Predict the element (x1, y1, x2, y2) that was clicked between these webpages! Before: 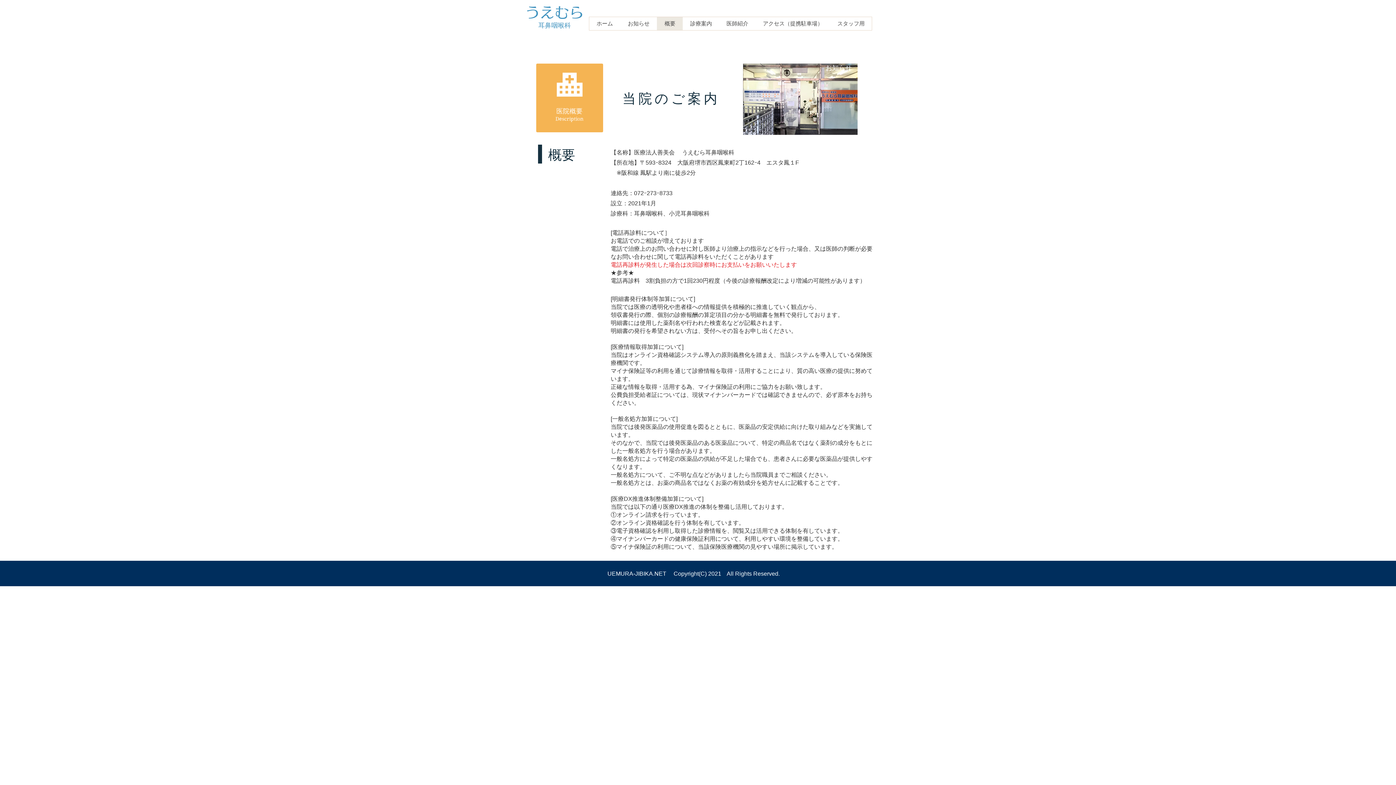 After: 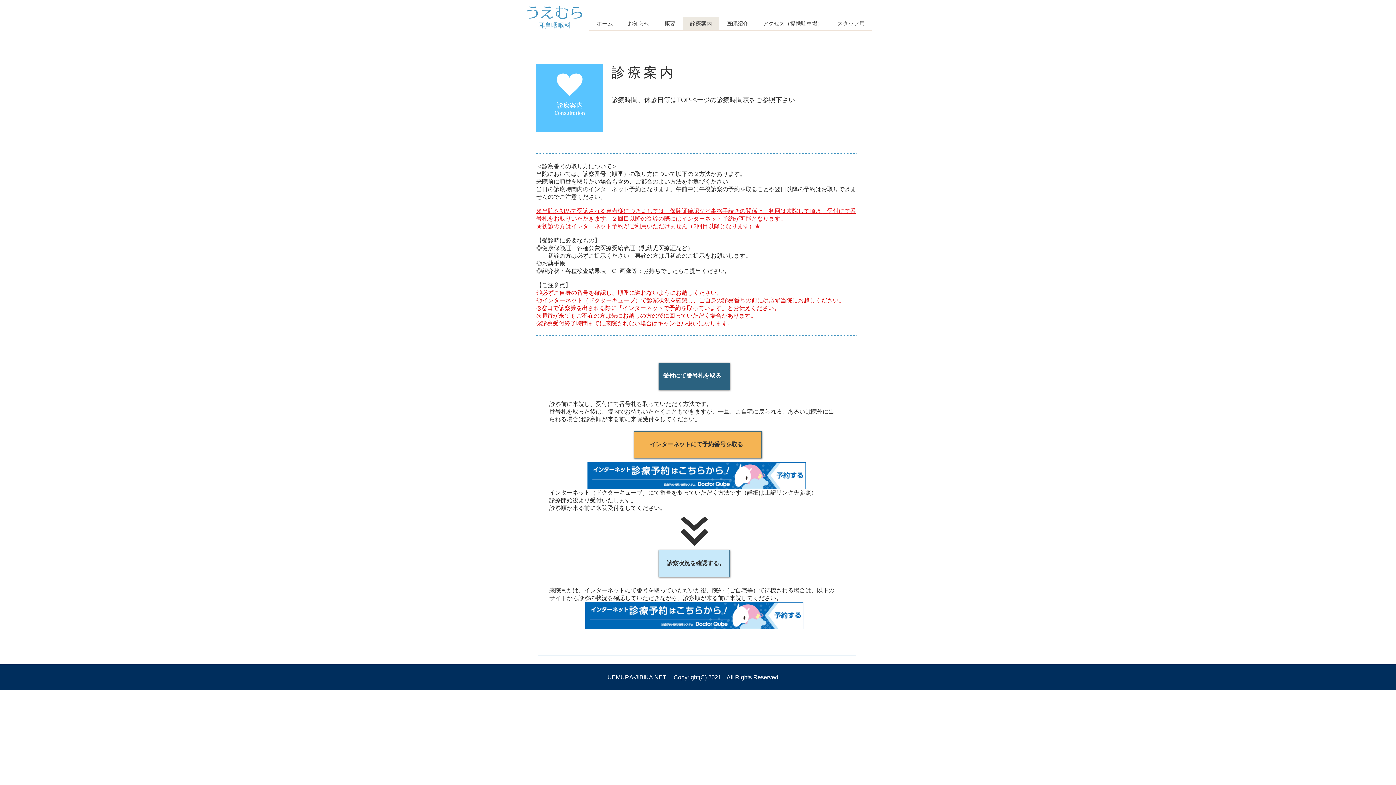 Action: label: 診療案内 bbox: (682, 17, 719, 30)